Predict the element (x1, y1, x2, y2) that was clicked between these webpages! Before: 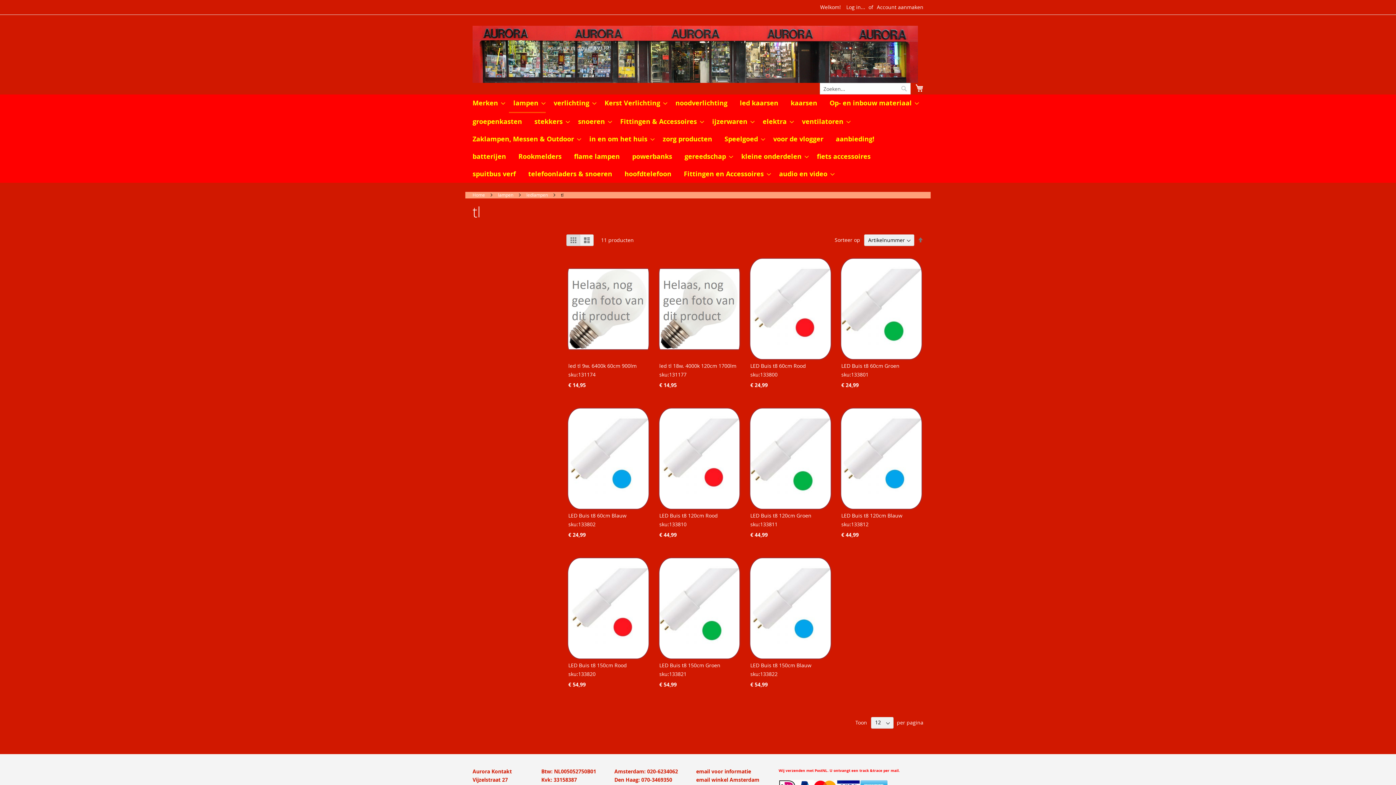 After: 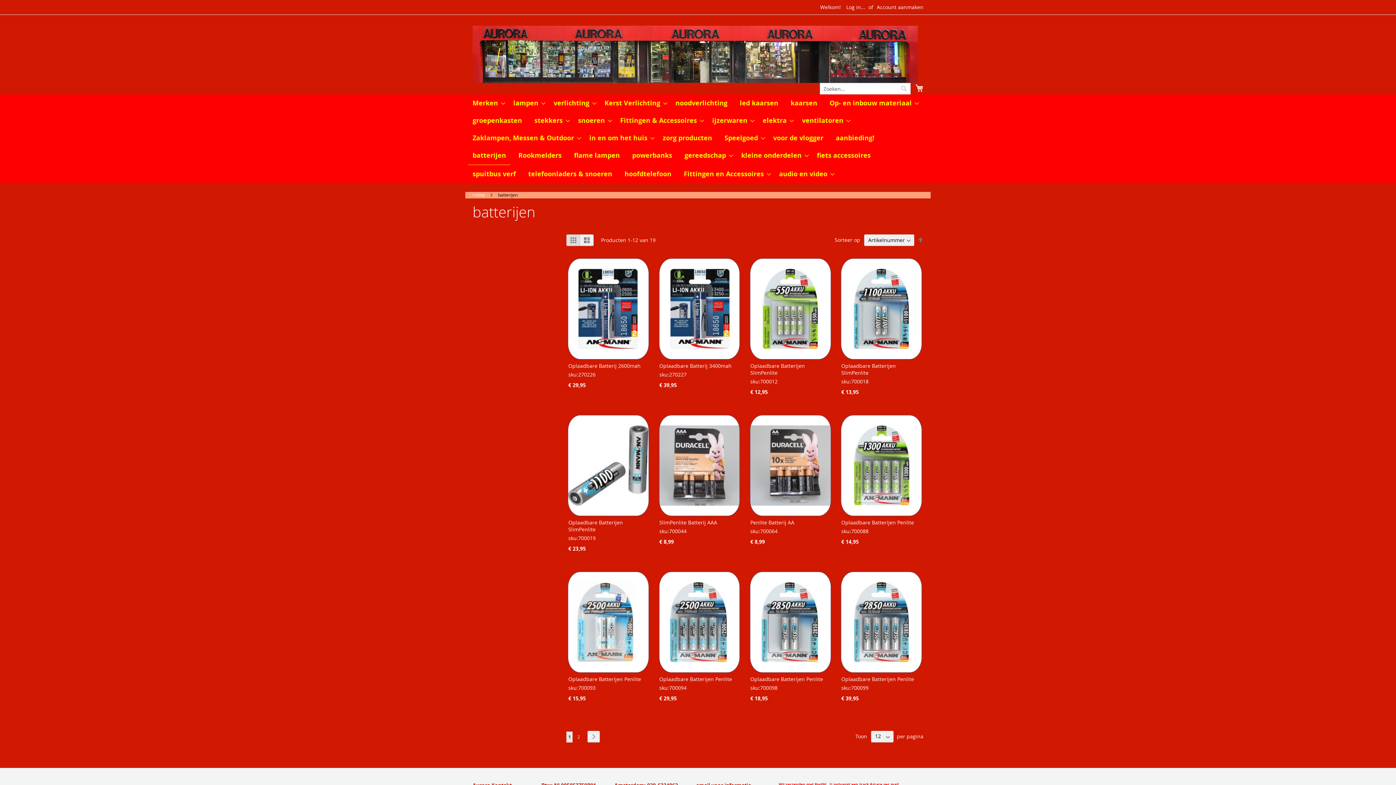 Action: bbox: (468, 148, 510, 165) label: batterijen